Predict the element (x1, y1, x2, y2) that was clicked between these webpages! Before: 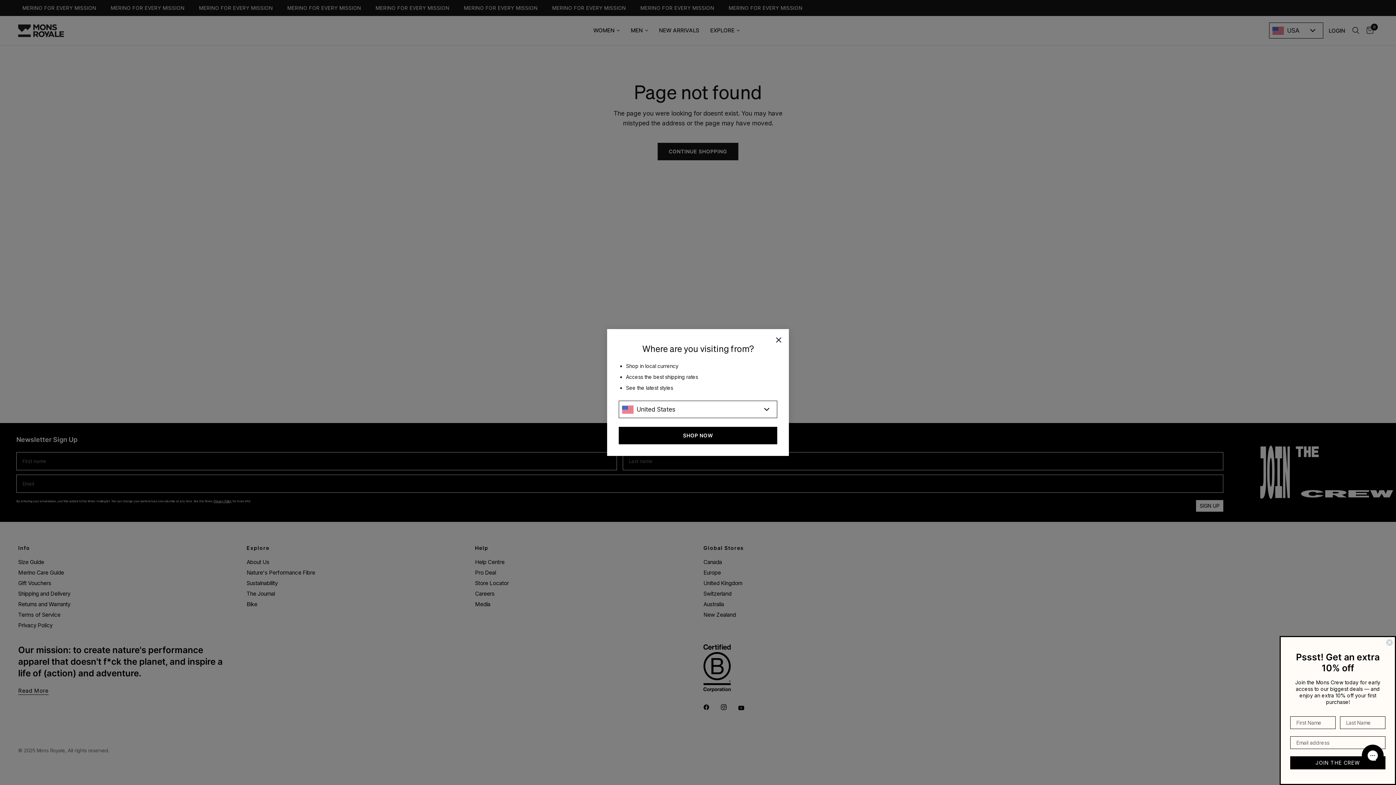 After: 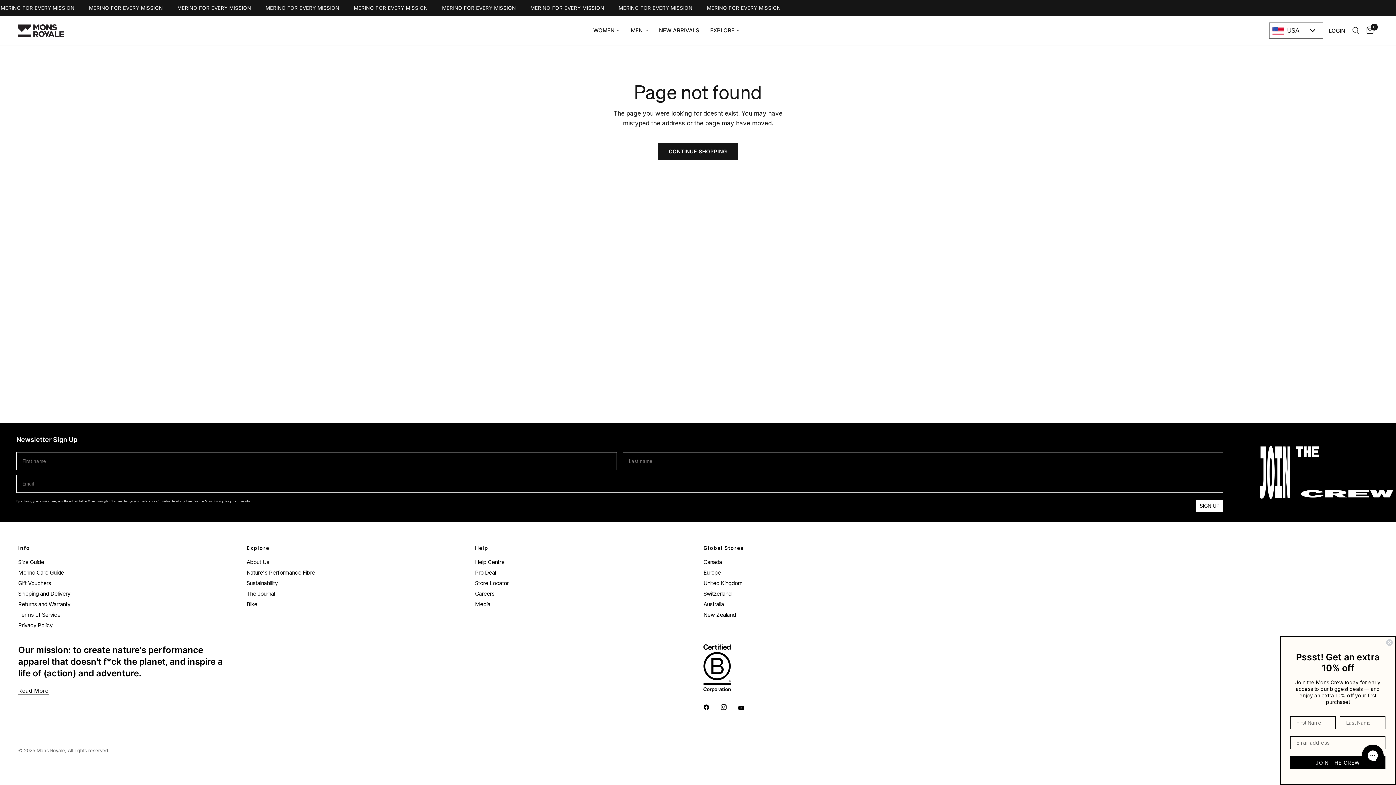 Action: label: SHOP NOW bbox: (618, 427, 777, 444)